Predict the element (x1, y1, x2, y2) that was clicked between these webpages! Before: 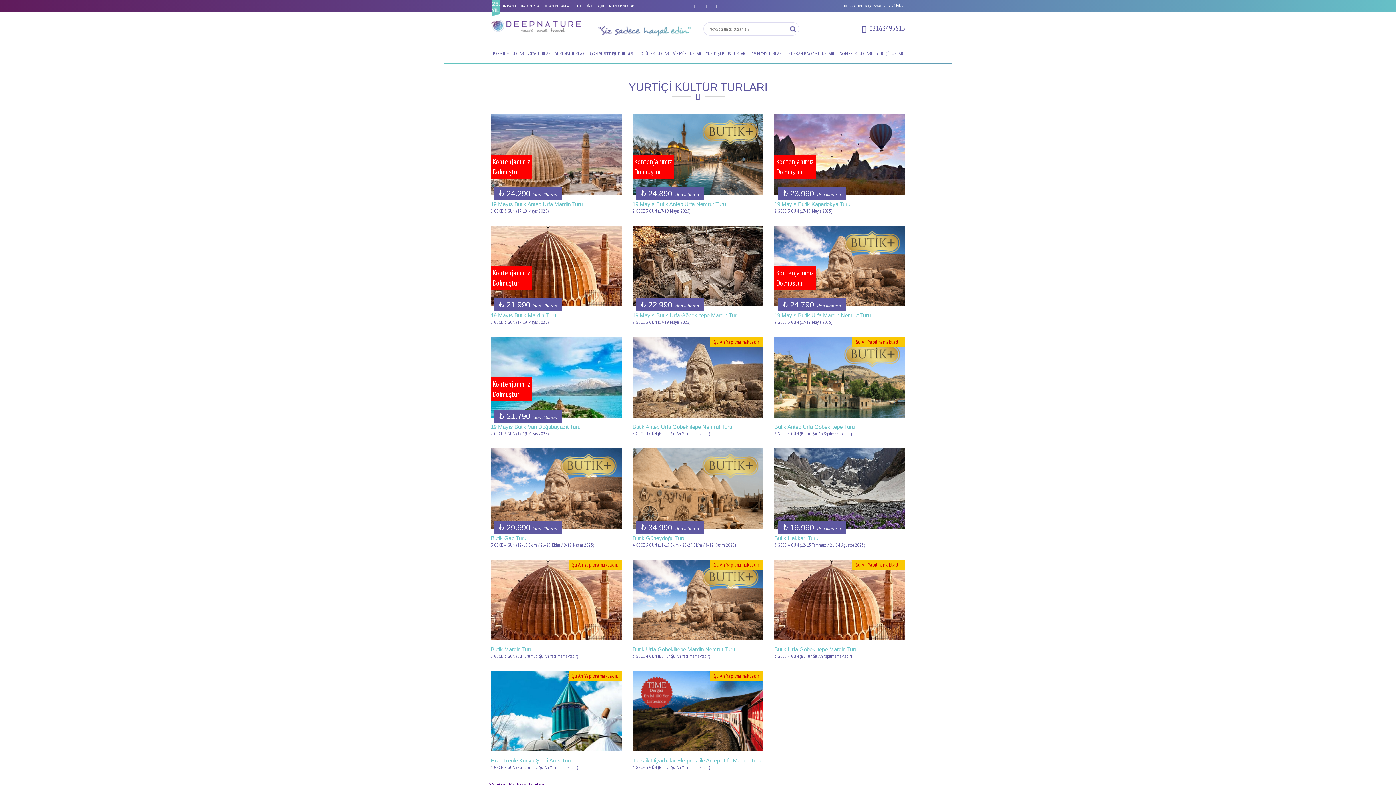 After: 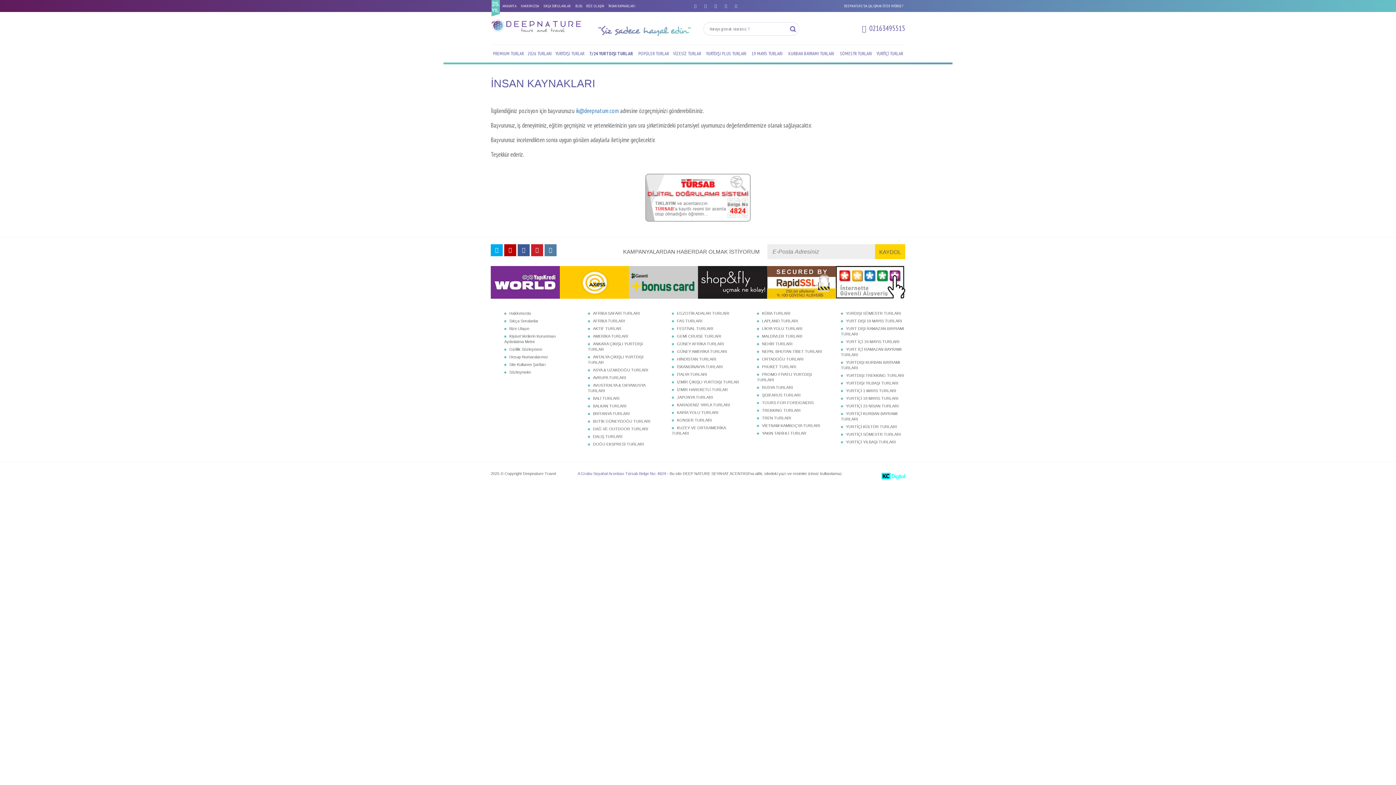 Action: bbox: (608, 0, 635, 12) label: İNSAN KAYNAKLARI